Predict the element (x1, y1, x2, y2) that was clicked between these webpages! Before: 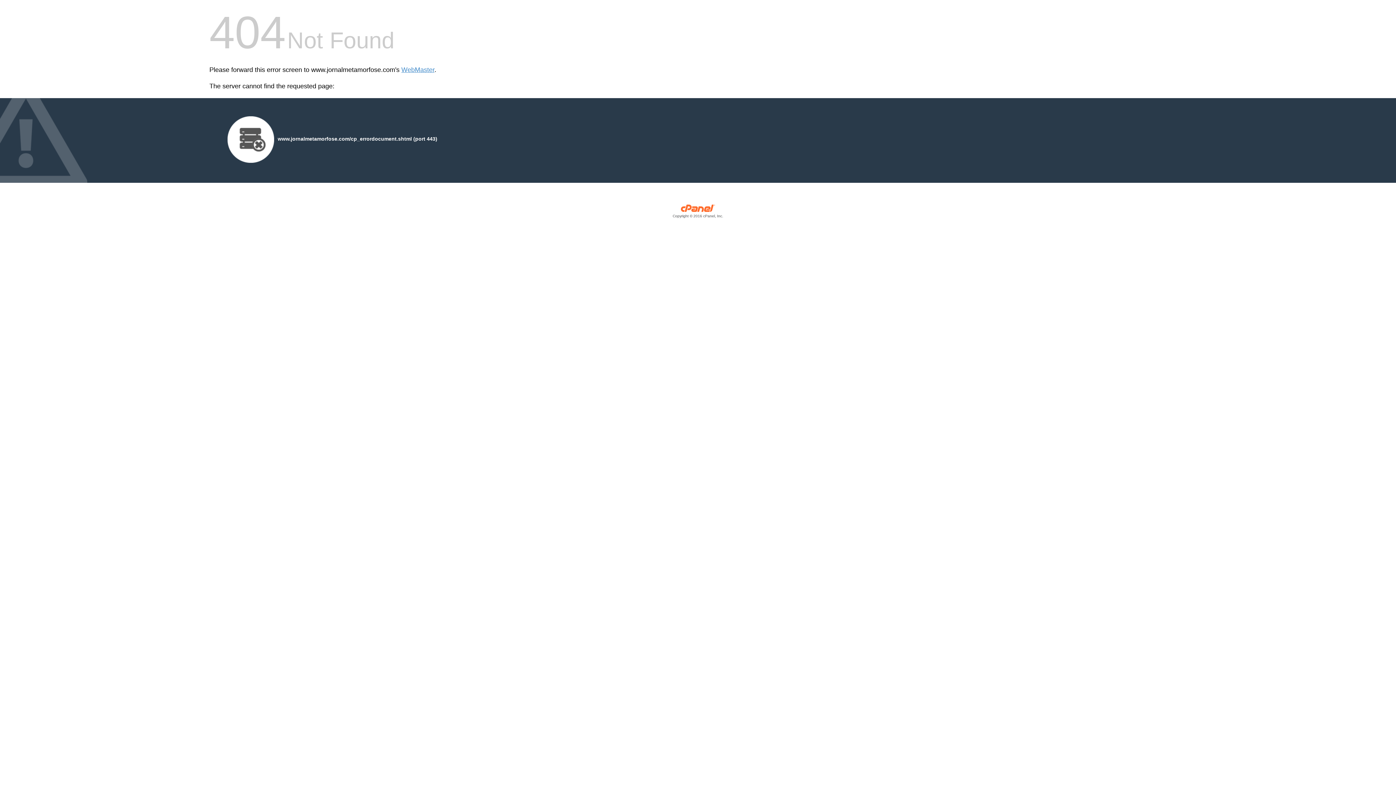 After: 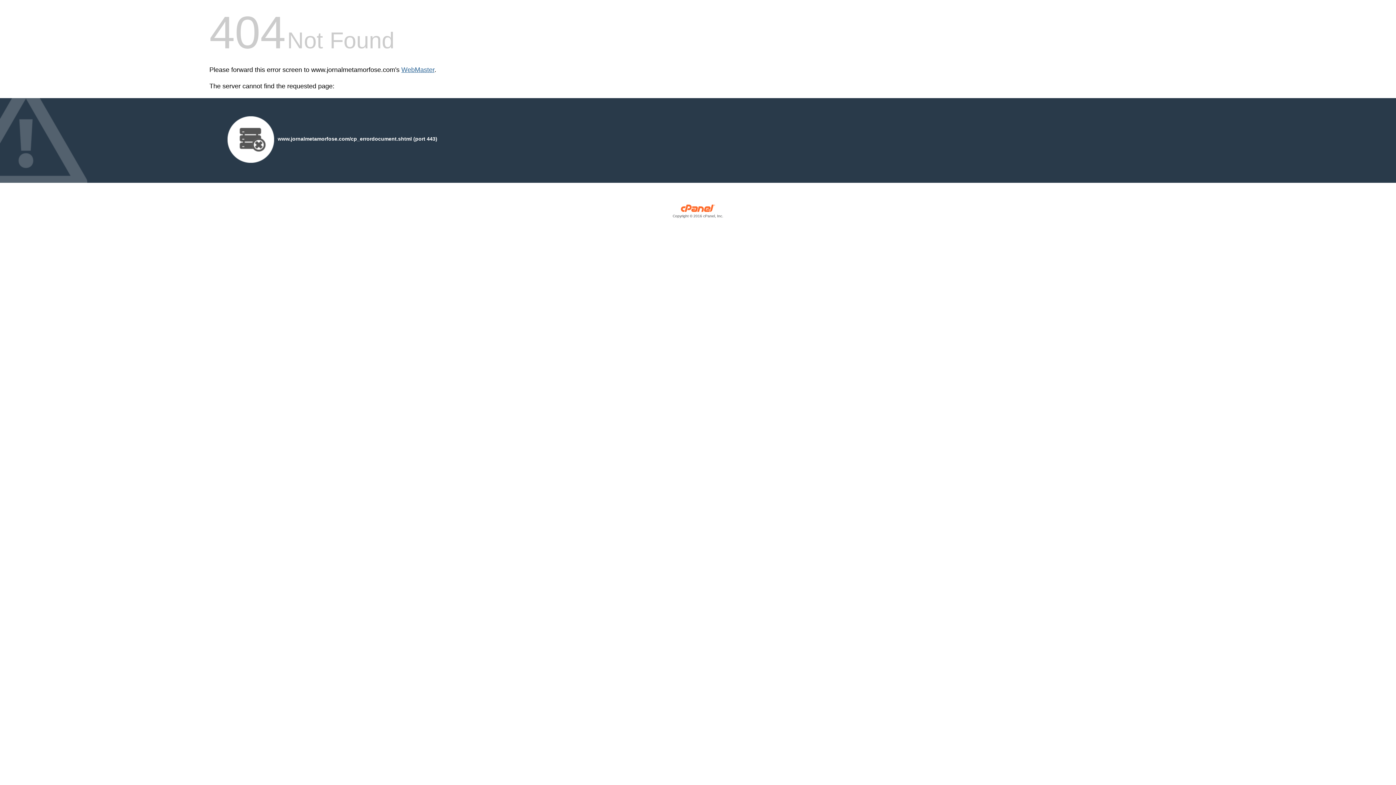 Action: label: WebMaster bbox: (401, 66, 434, 73)